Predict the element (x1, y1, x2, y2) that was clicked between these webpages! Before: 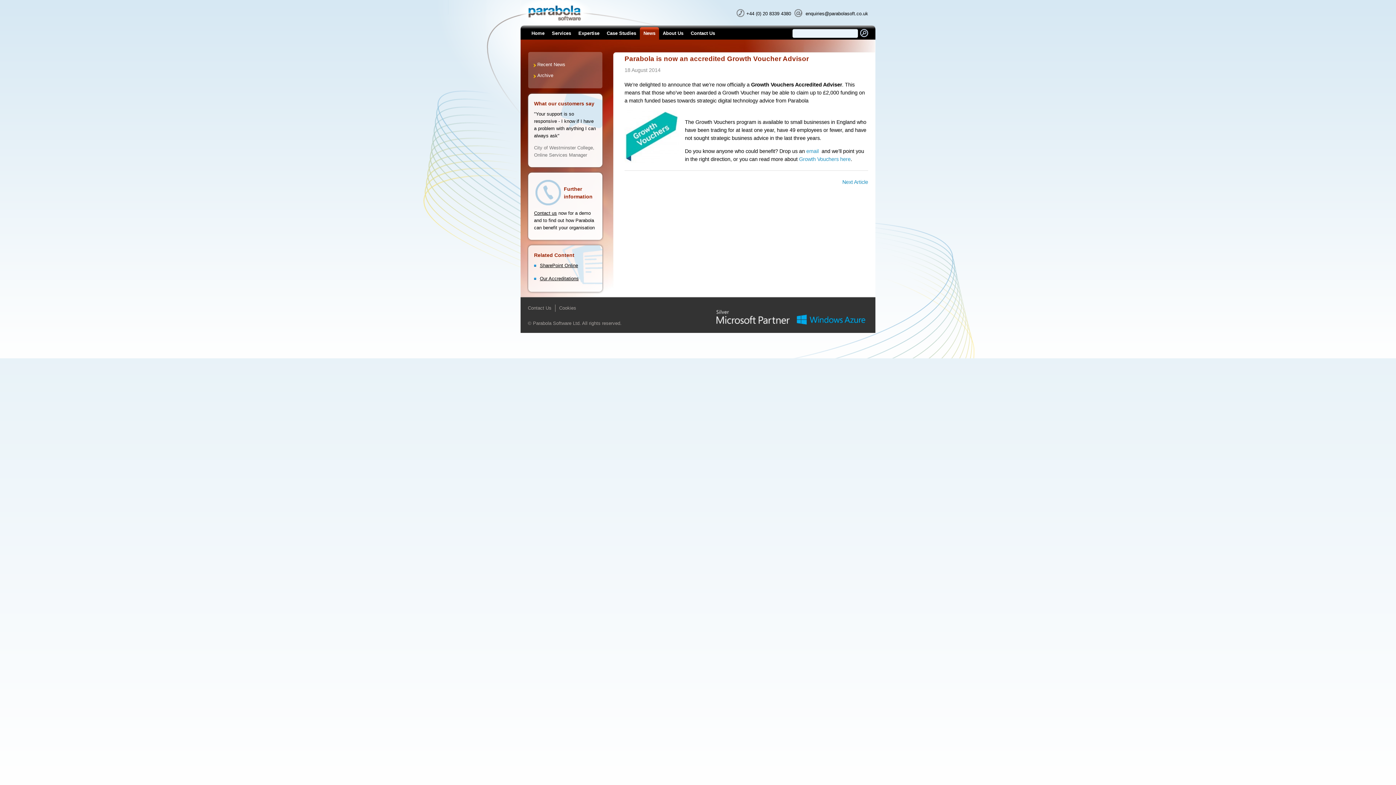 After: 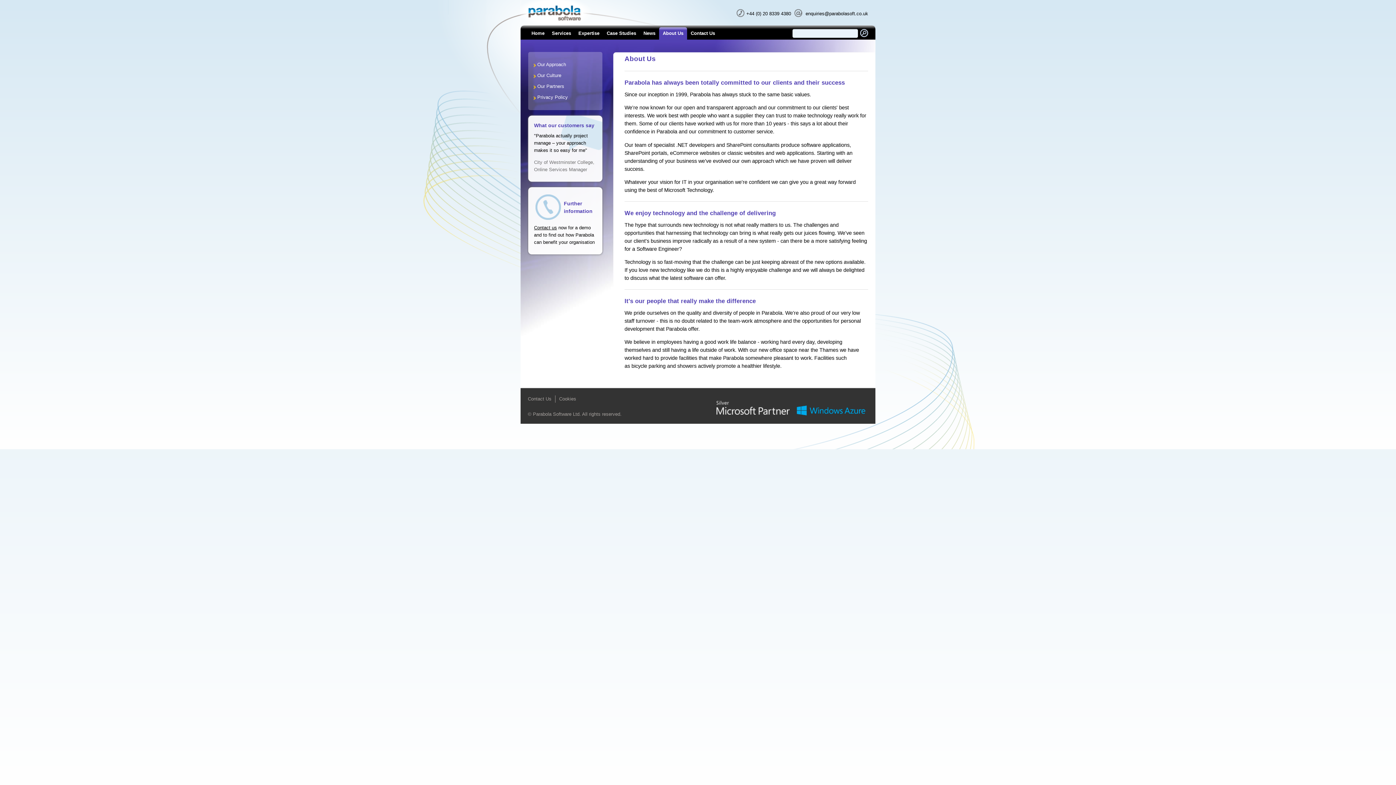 Action: label: About Us bbox: (659, 27, 687, 39)